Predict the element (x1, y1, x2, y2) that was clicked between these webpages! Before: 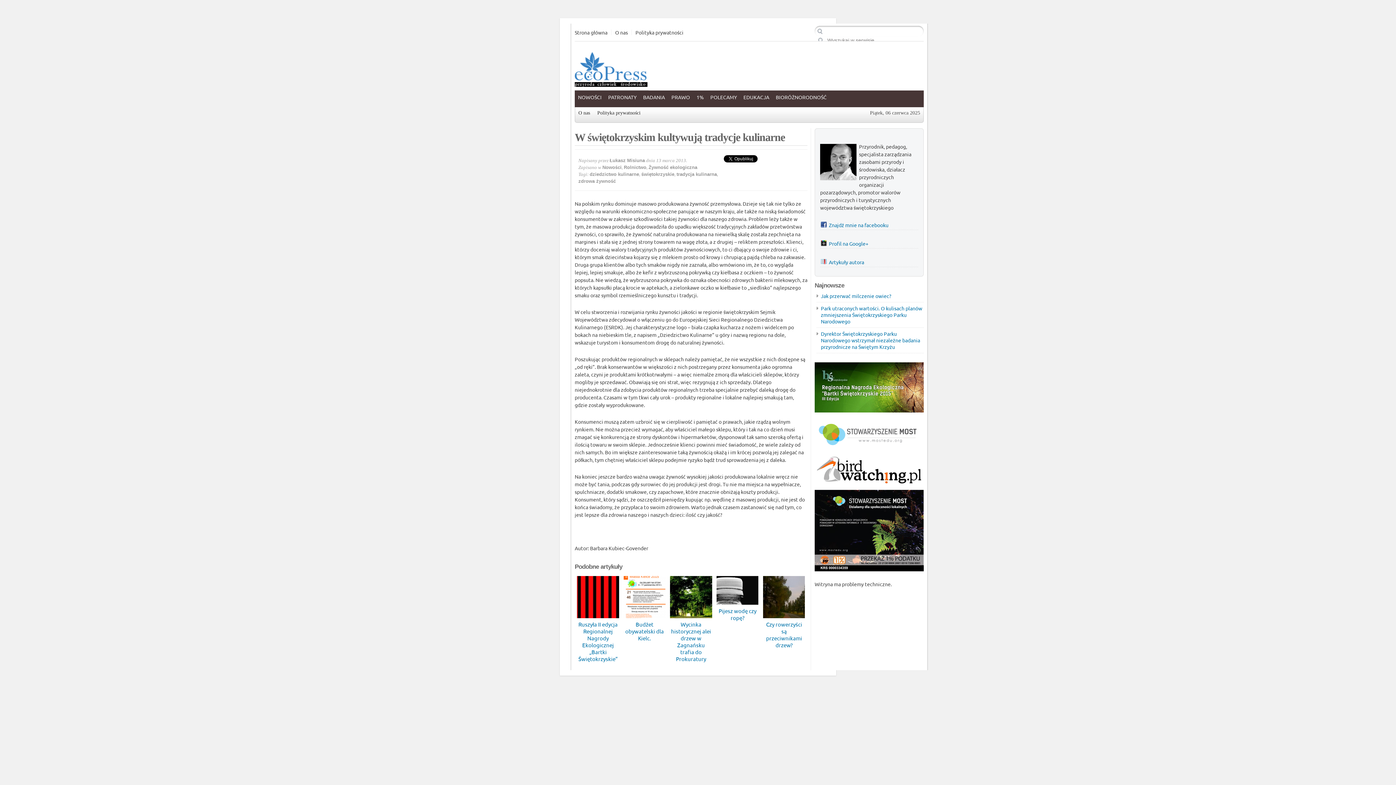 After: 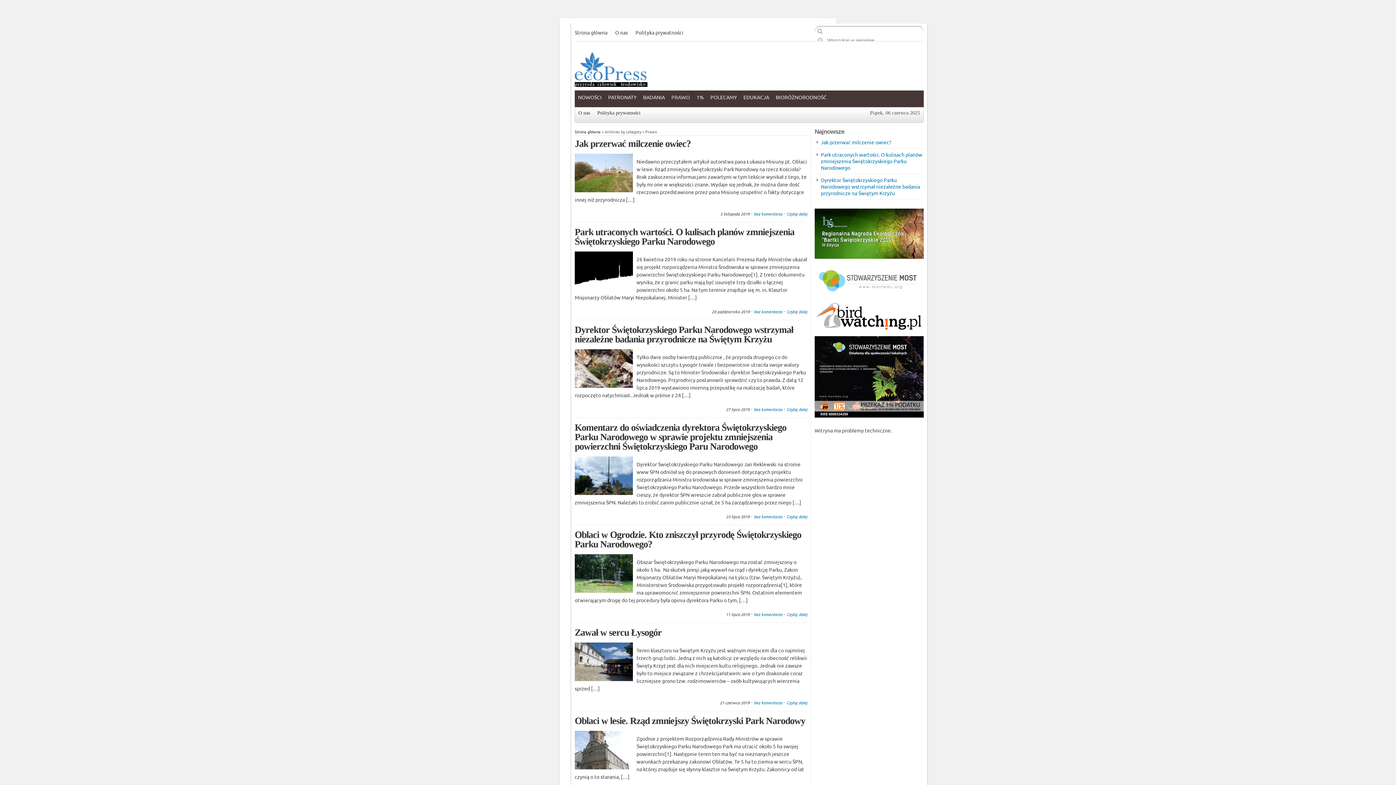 Action: label: PRAWO bbox: (668, 90, 693, 103)